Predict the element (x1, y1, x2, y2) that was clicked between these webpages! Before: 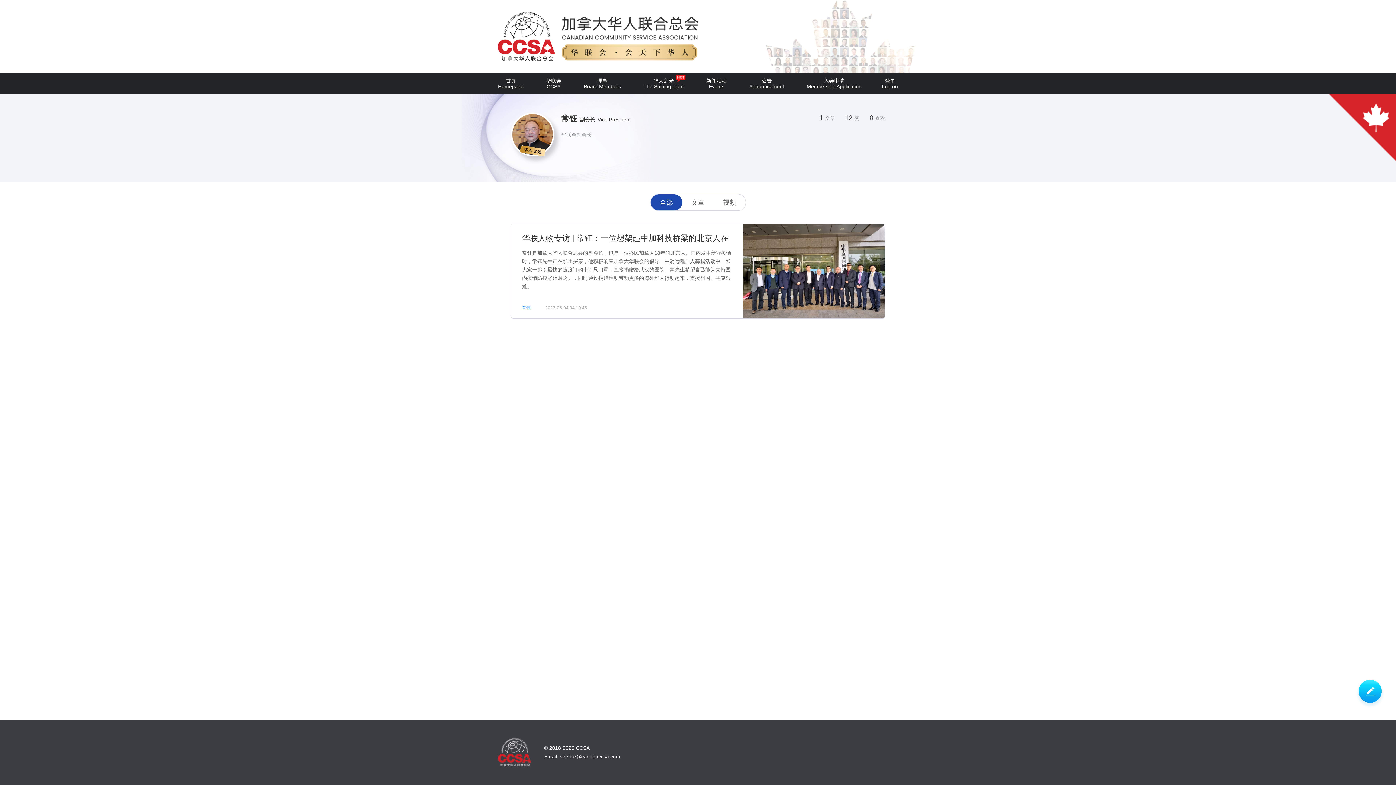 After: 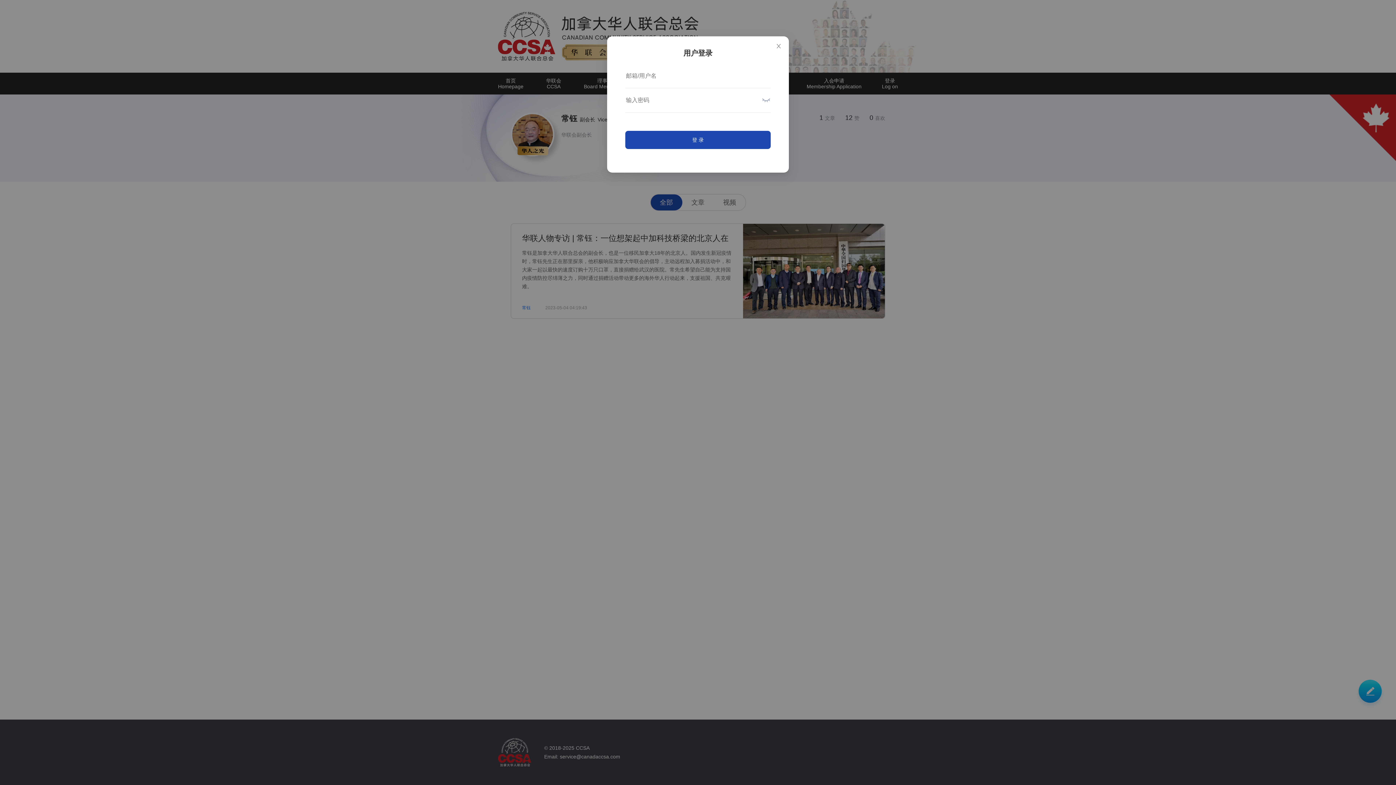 Action: bbox: (882, 77, 898, 89) label: 登录
Log on